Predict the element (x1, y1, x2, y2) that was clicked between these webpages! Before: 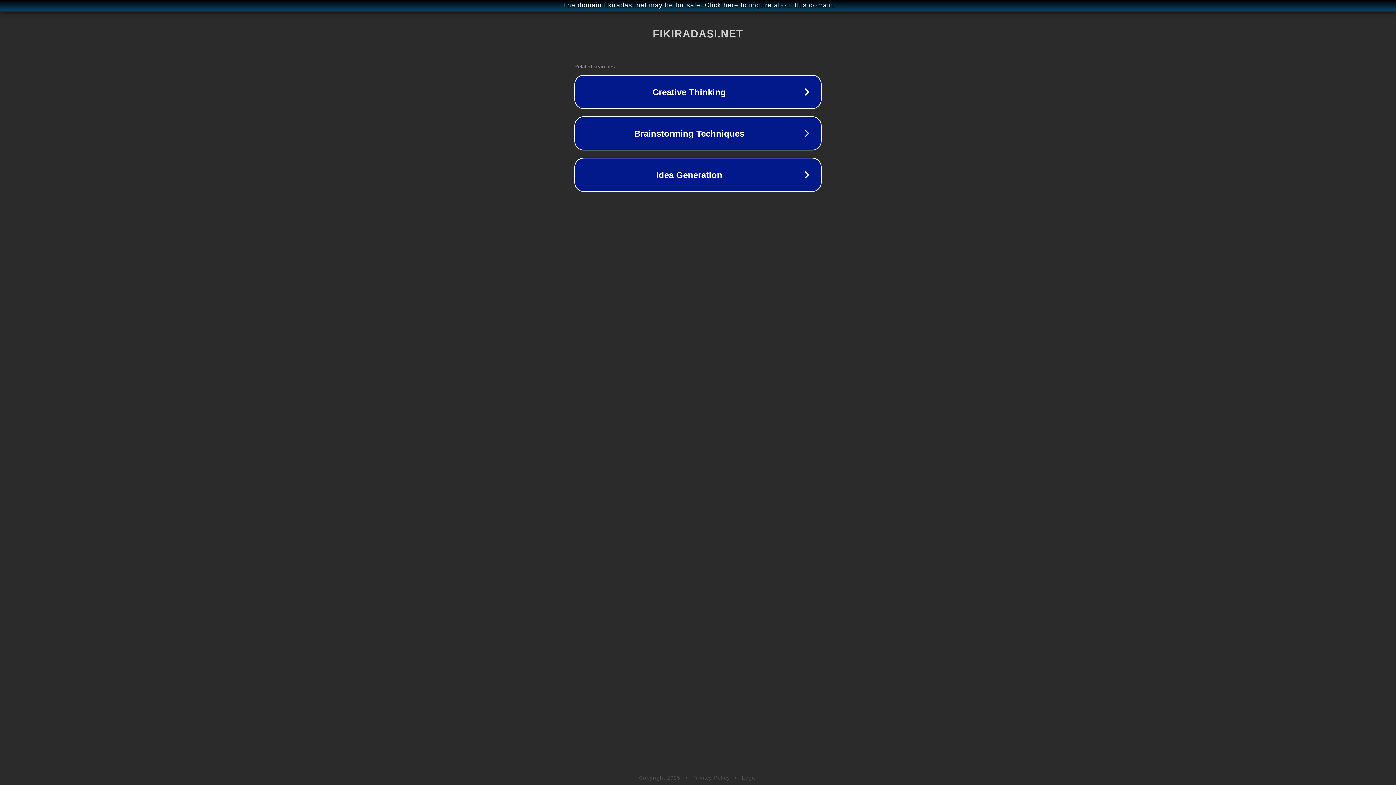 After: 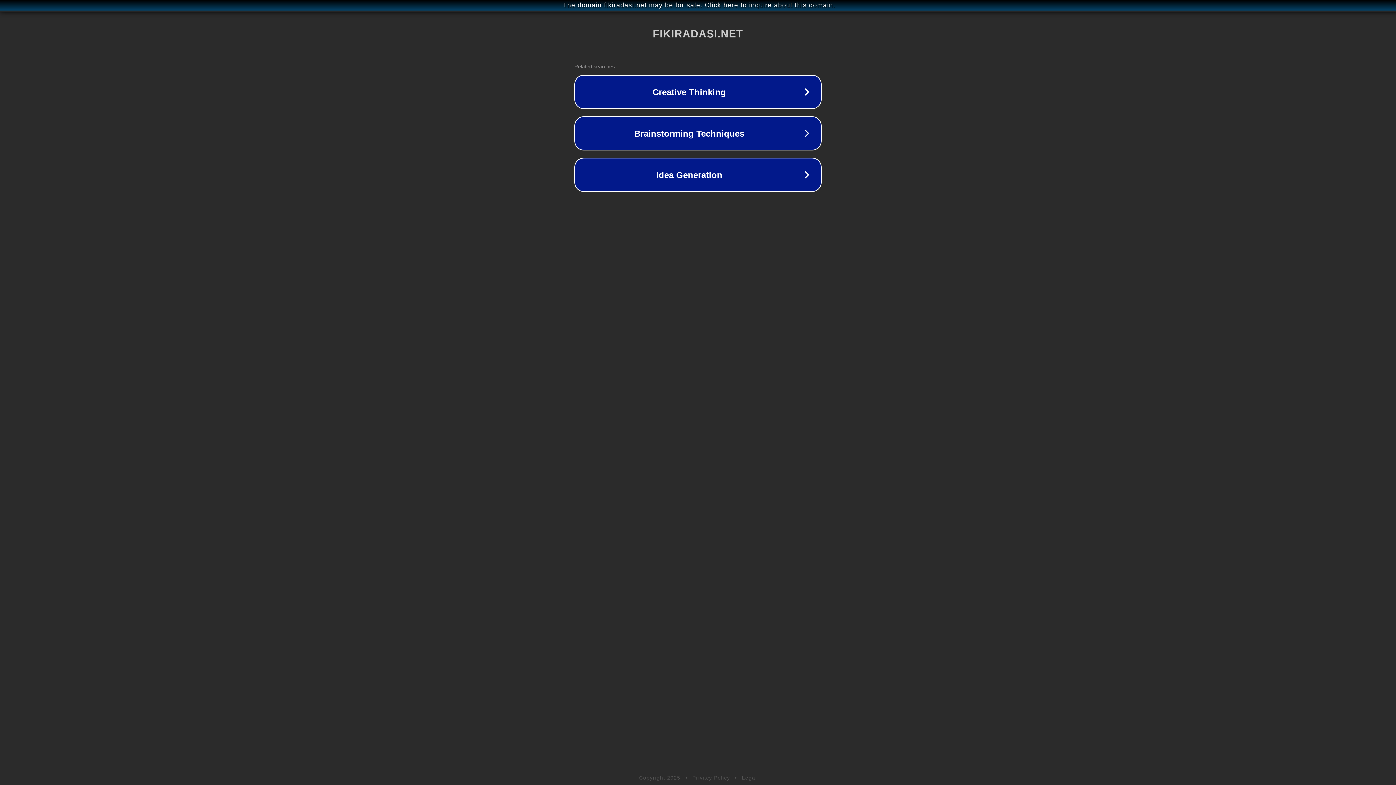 Action: bbox: (692, 775, 730, 781) label: Privacy Policy